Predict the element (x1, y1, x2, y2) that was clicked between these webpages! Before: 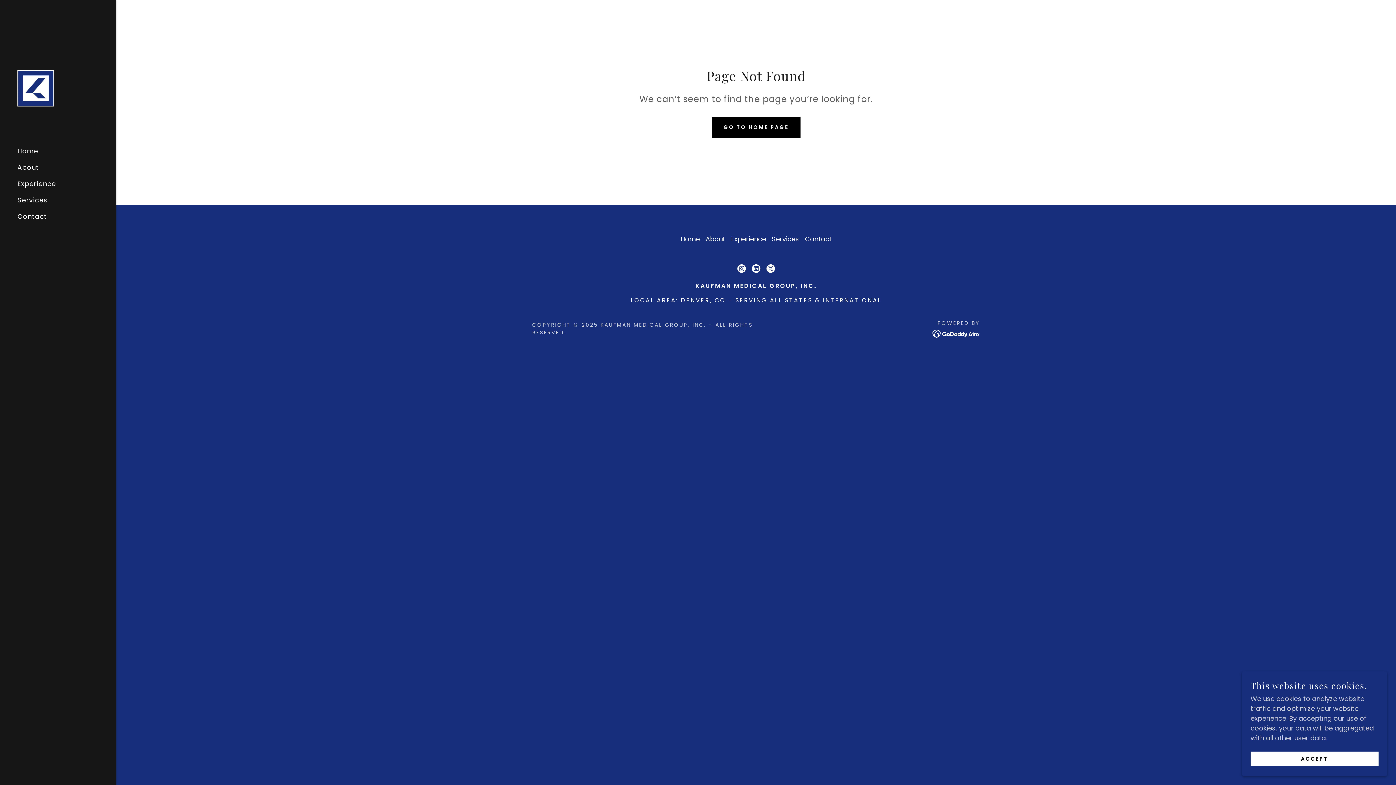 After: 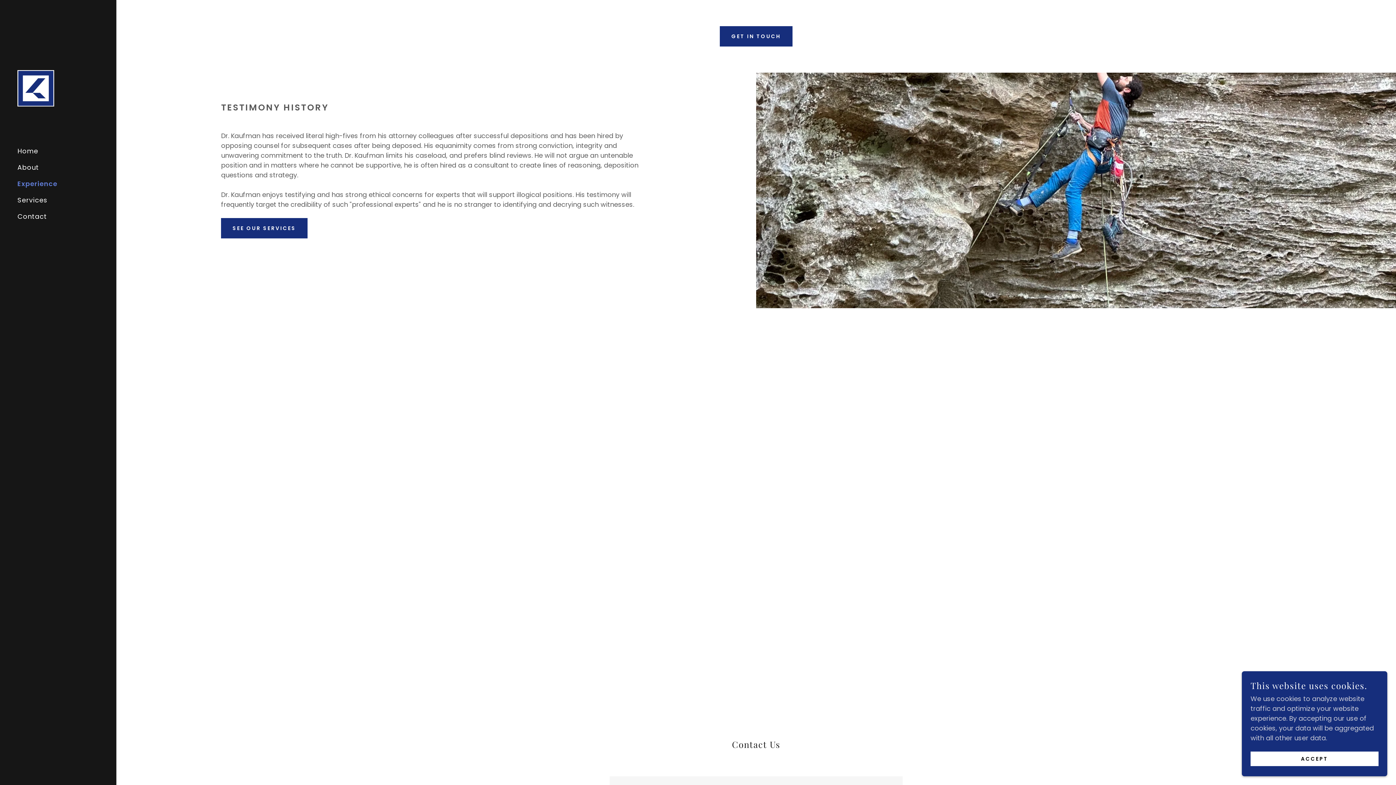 Action: bbox: (17, 179, 56, 188) label: Experience